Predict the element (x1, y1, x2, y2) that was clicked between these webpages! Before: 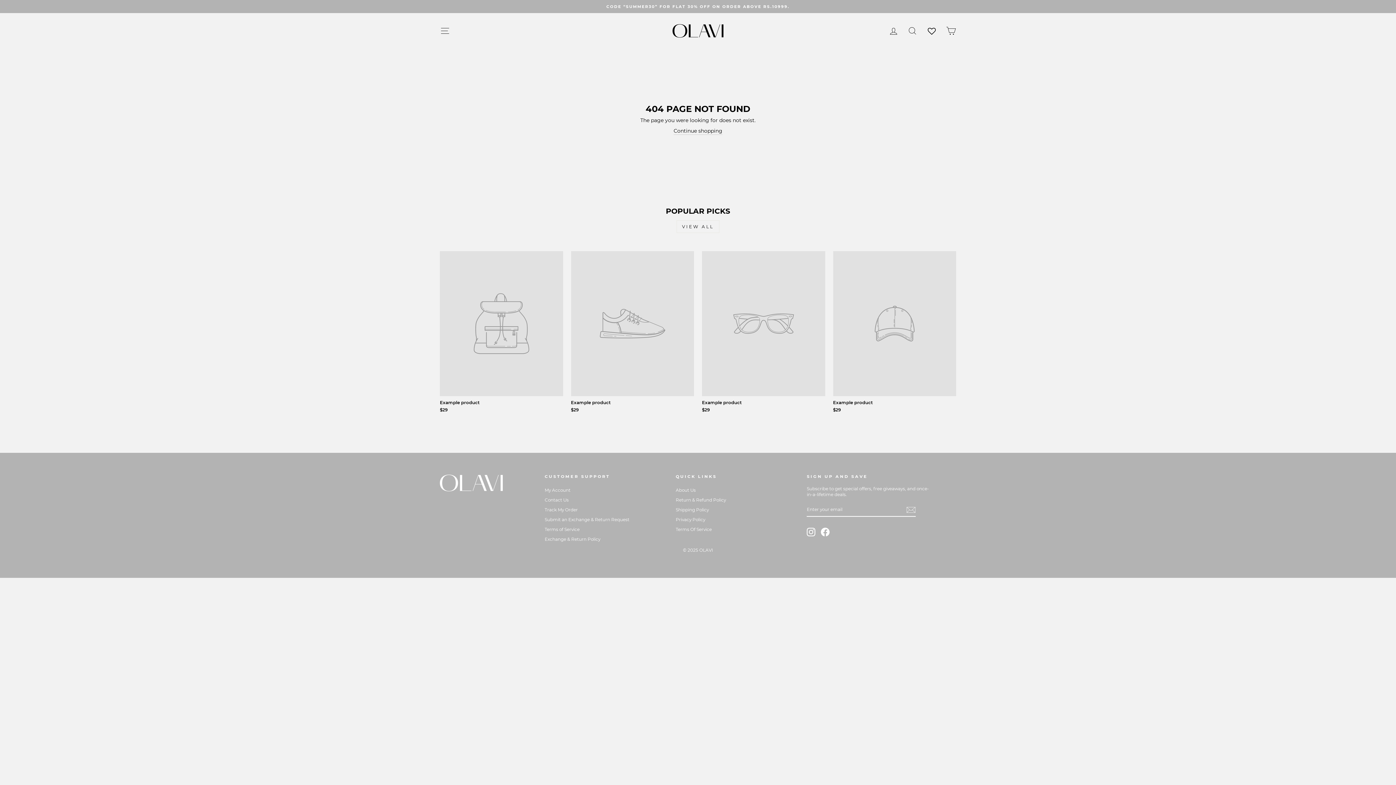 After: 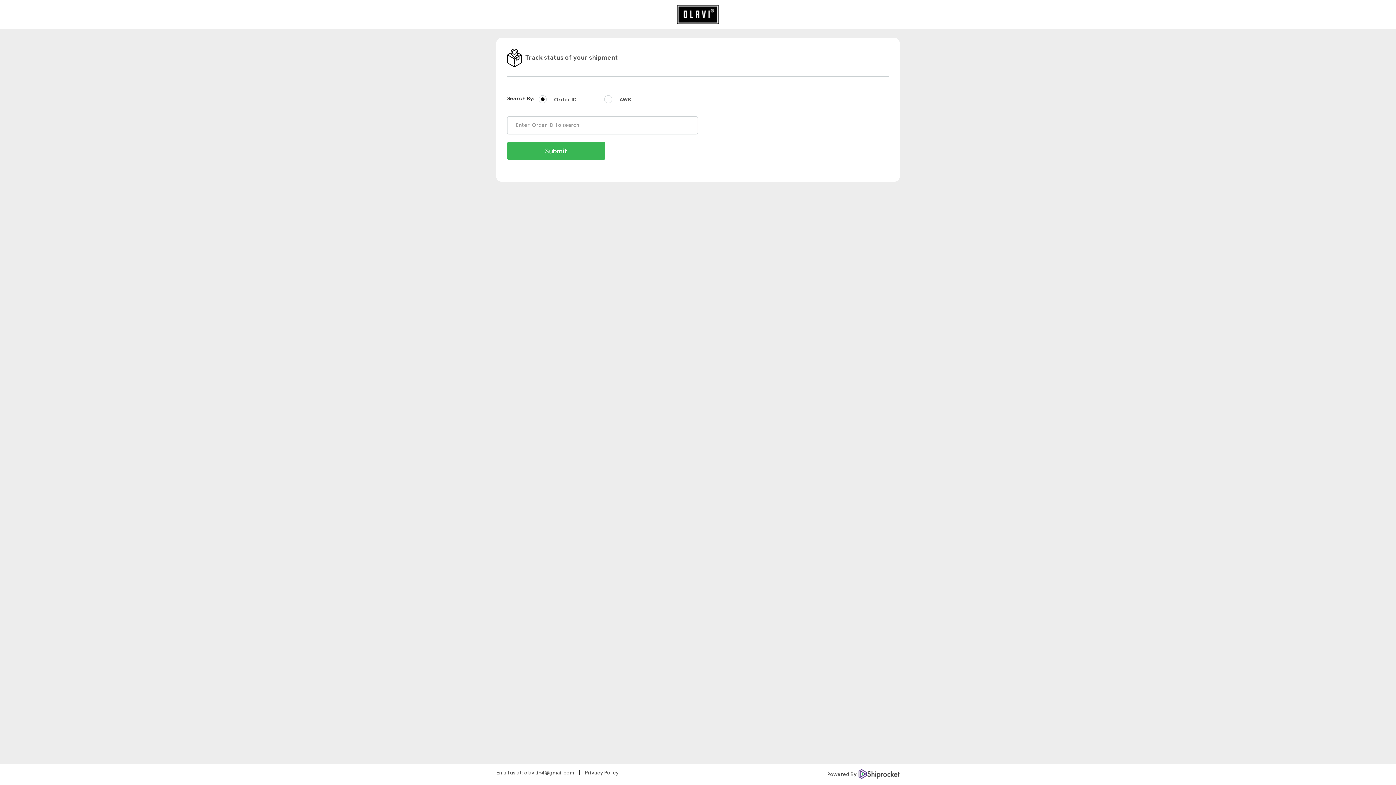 Action: label: Track My Order bbox: (544, 505, 577, 514)